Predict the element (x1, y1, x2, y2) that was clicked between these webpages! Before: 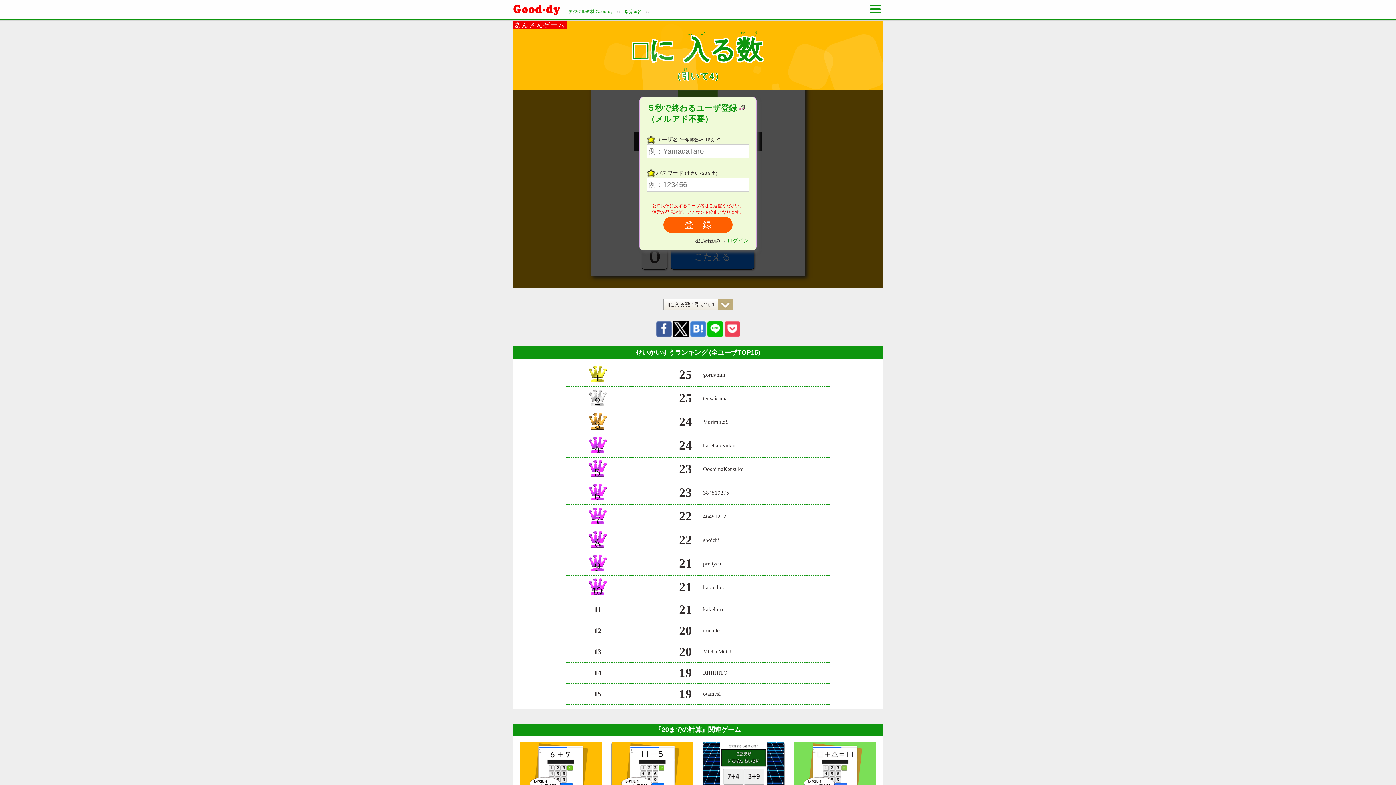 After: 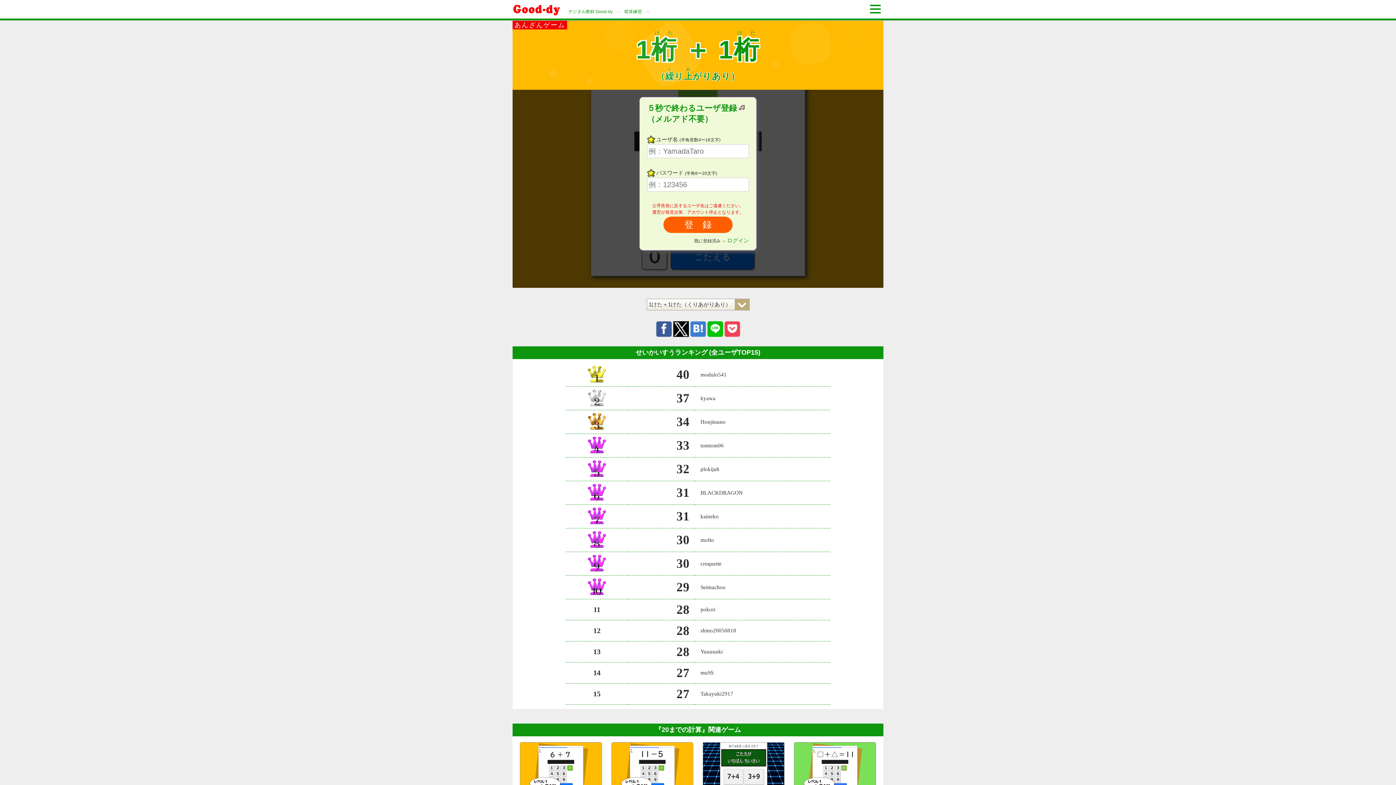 Action: label: １桁けた＋１桁けた (くり上あがりあり) bbox: (520, 742, 602, 817)